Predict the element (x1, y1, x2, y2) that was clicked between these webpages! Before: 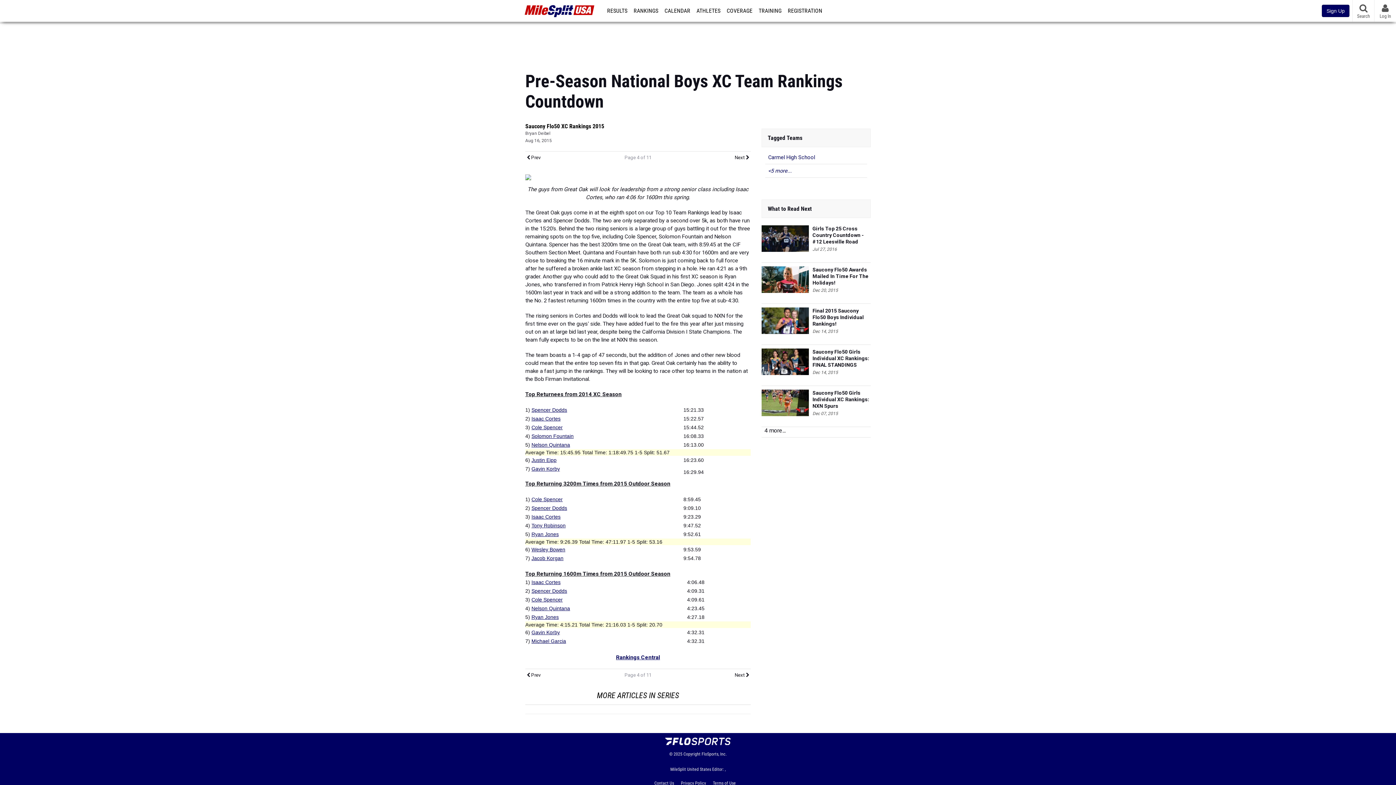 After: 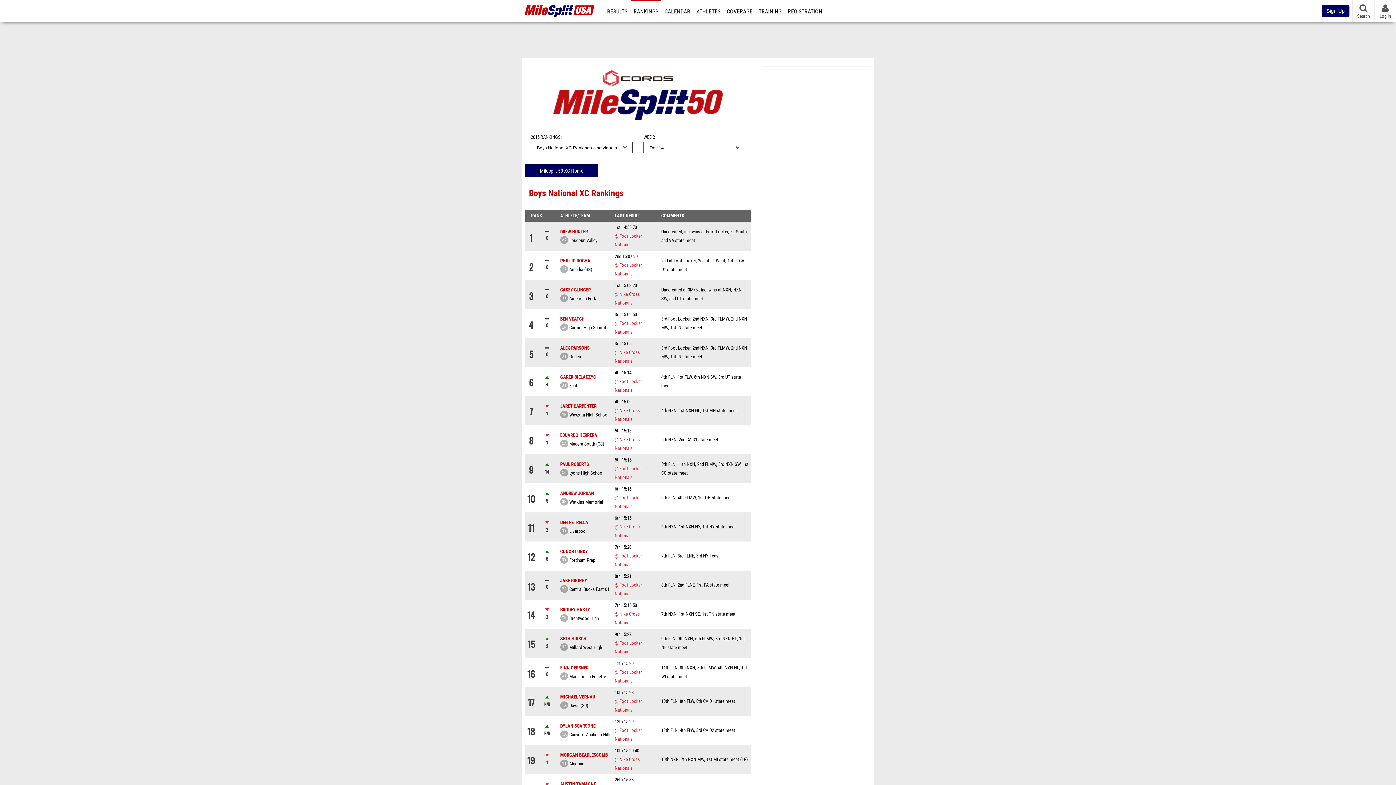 Action: label: Final 2015 Saucony Flo50 Boys Individual Rankings! bbox: (812, 307, 870, 327)